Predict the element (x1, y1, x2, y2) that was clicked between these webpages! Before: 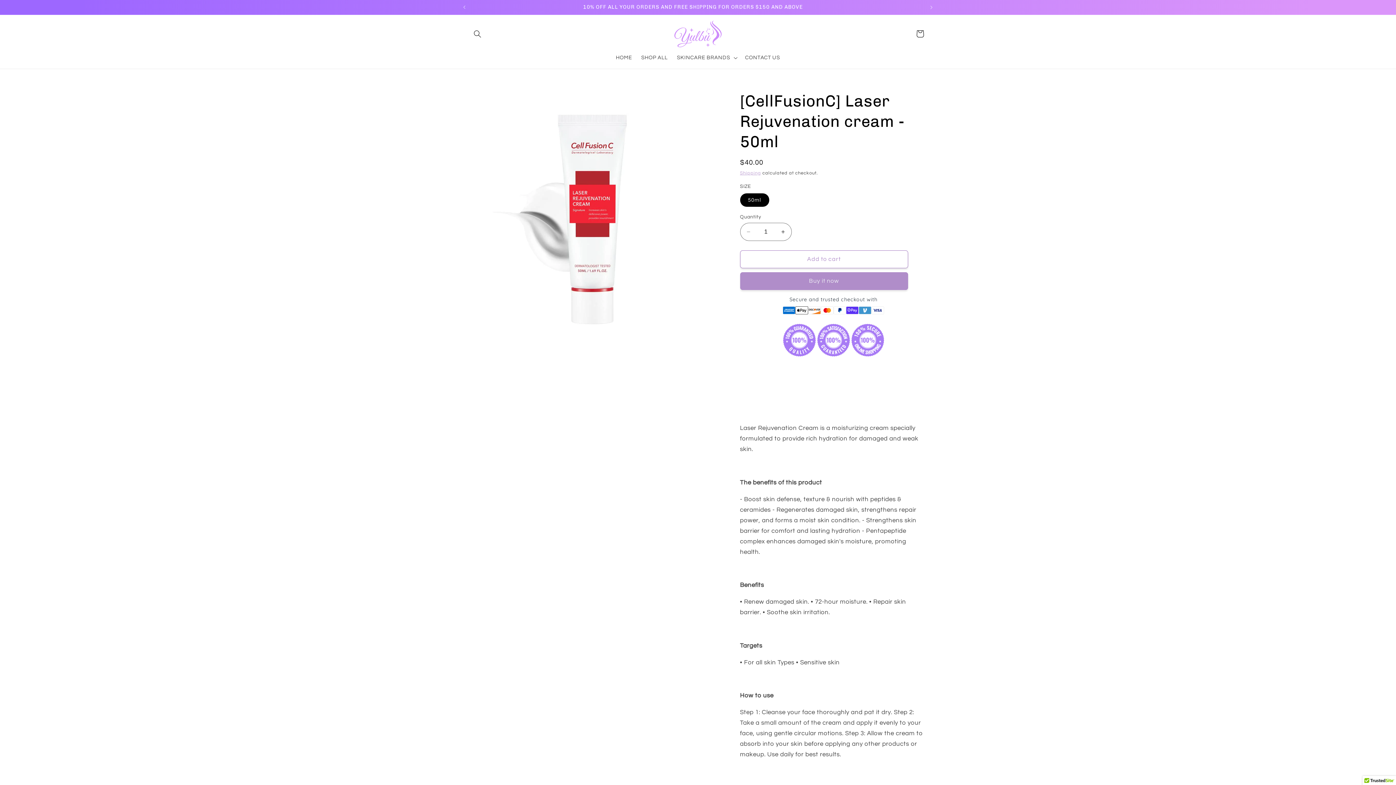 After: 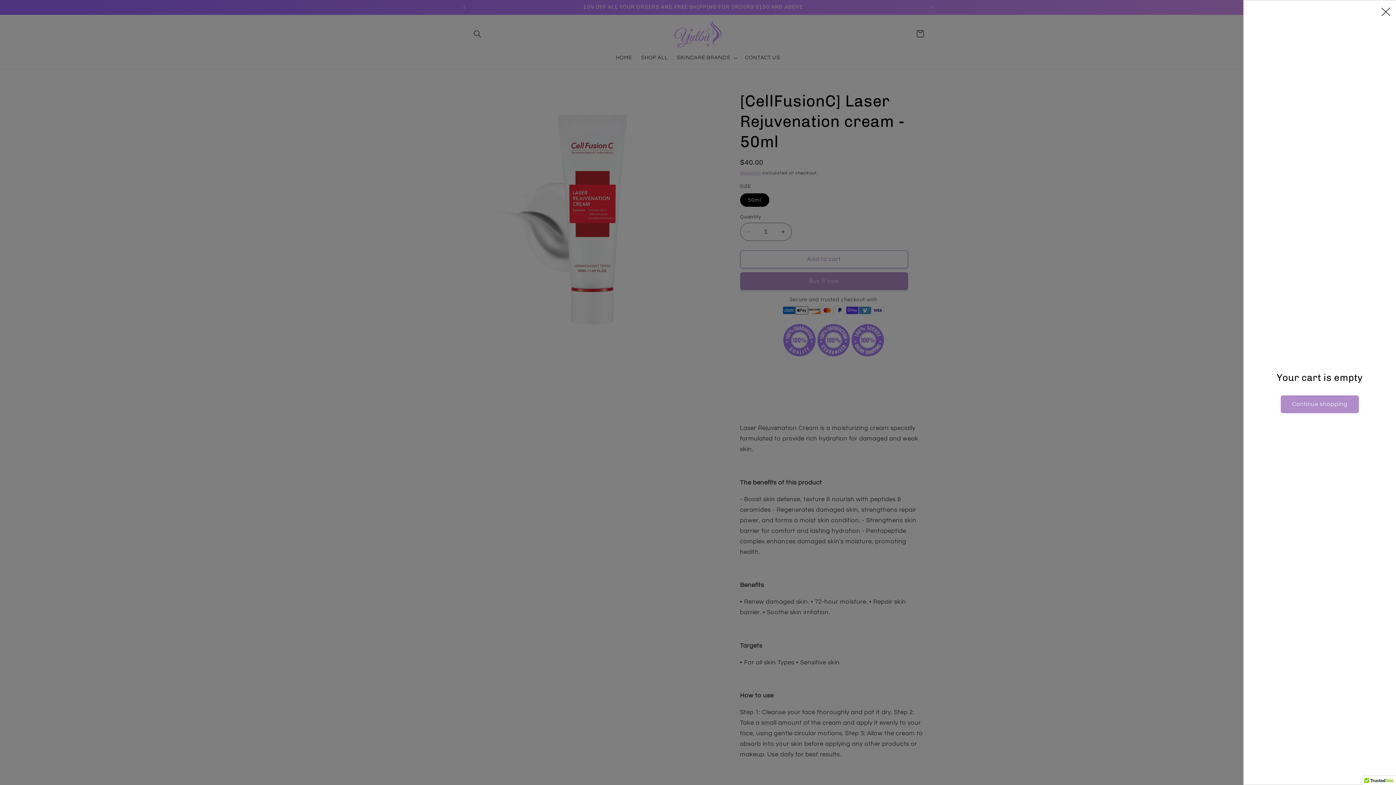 Action: label: Cart bbox: (912, 25, 928, 42)